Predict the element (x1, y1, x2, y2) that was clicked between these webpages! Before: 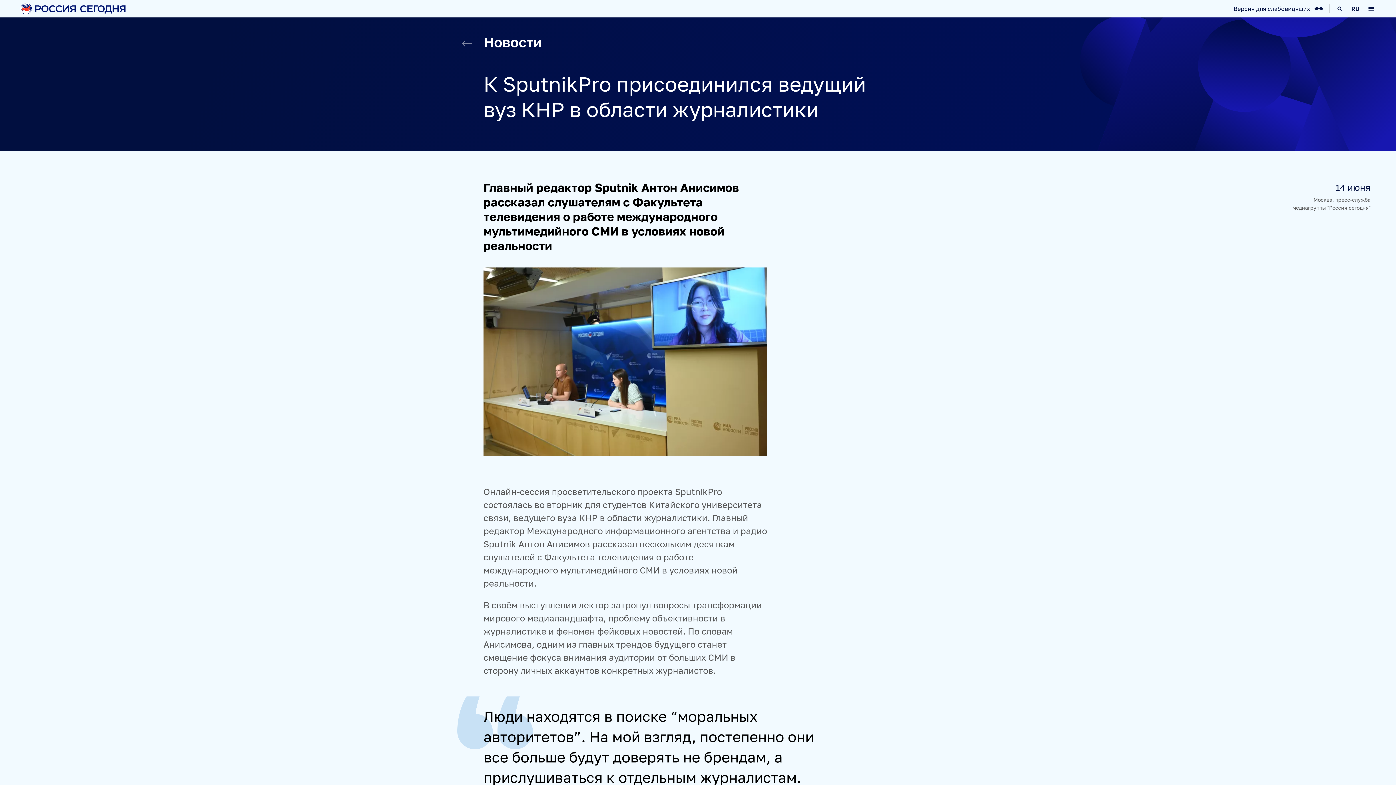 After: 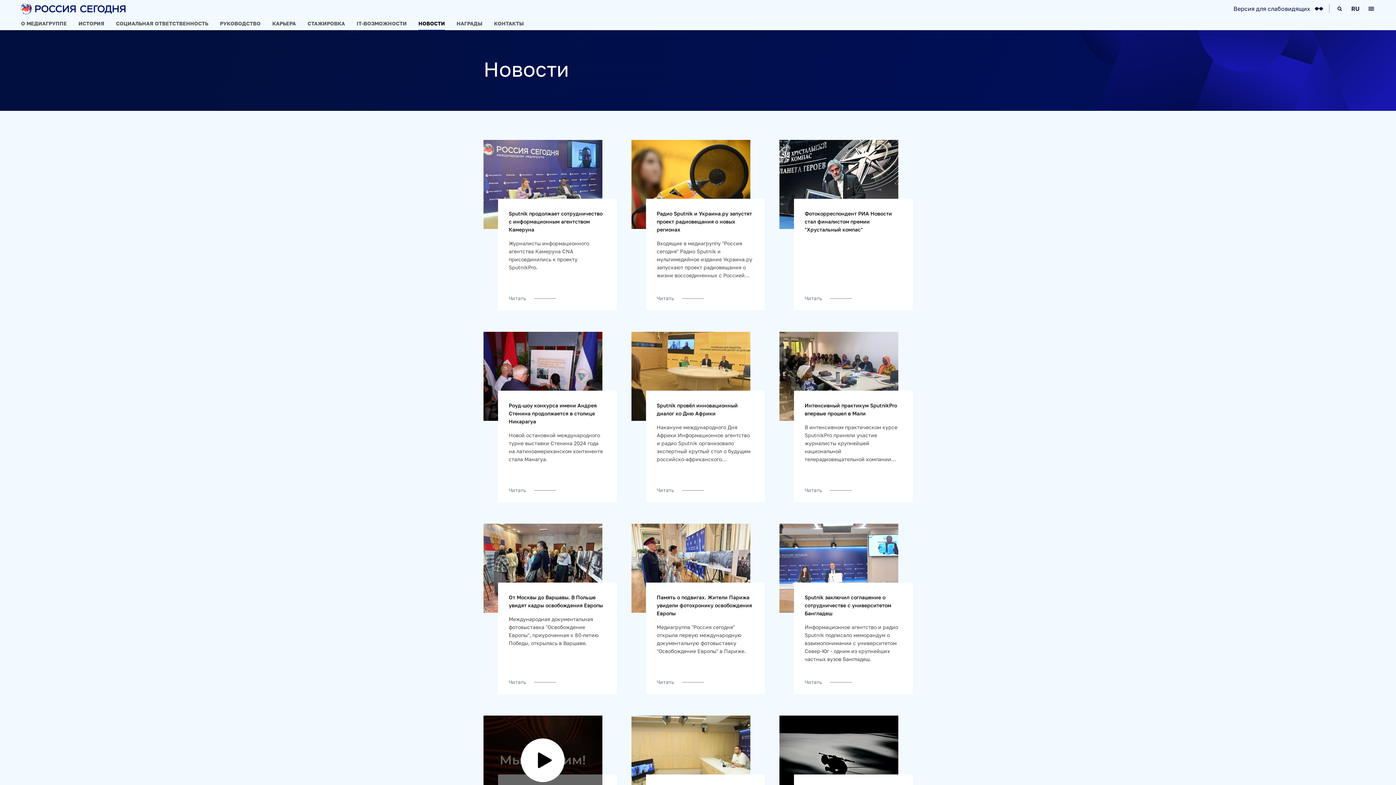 Action: bbox: (462, 40, 472, 47)